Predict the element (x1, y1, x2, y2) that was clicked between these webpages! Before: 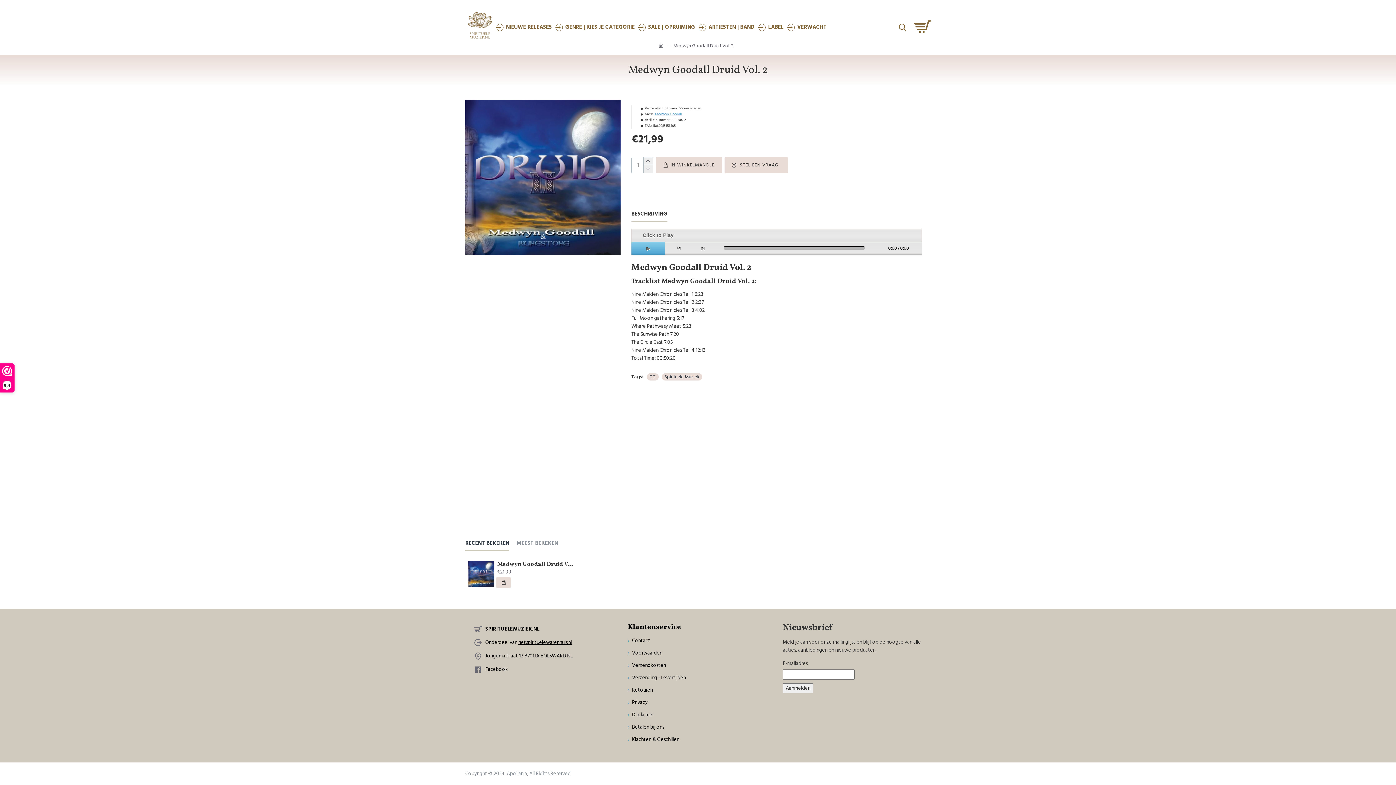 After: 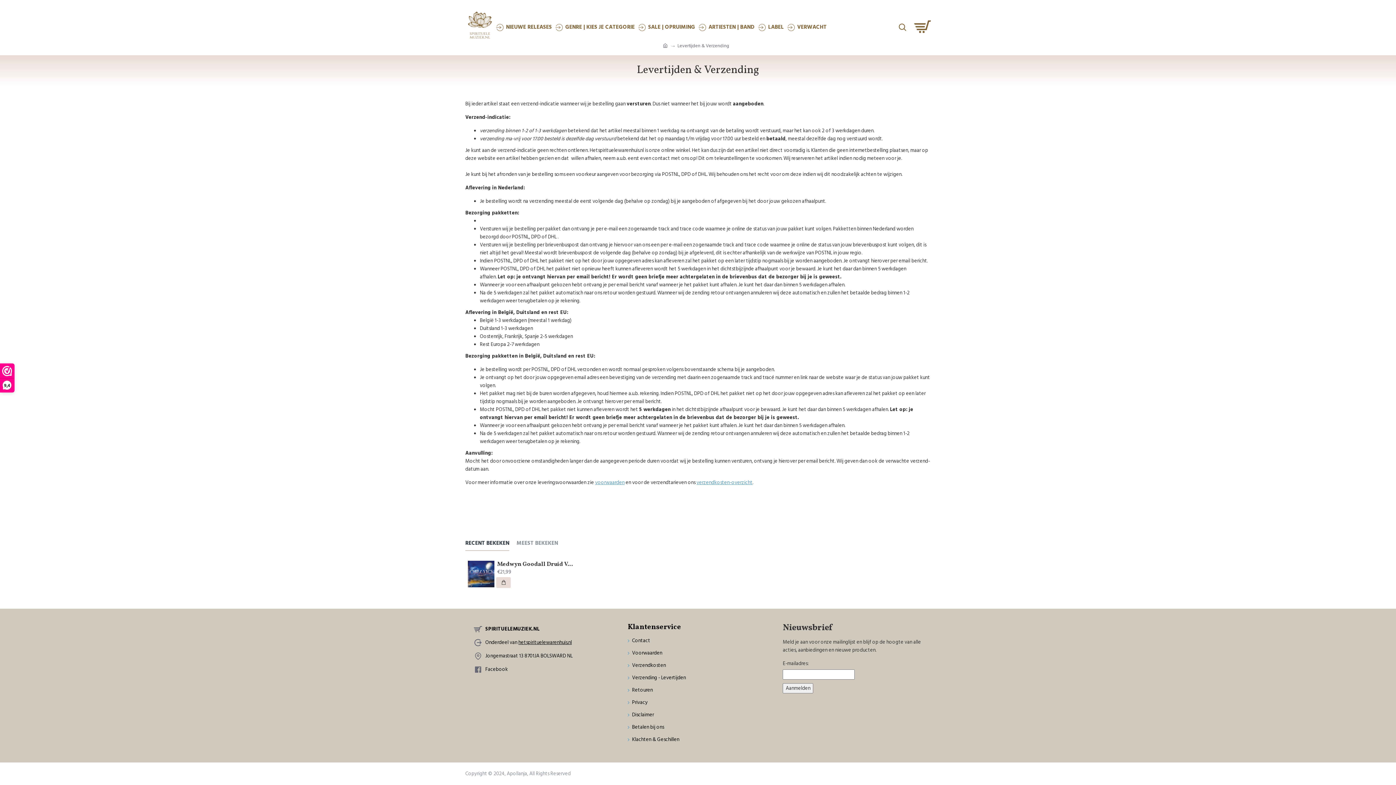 Action: label: Verzending - Levertijden bbox: (627, 674, 686, 686)